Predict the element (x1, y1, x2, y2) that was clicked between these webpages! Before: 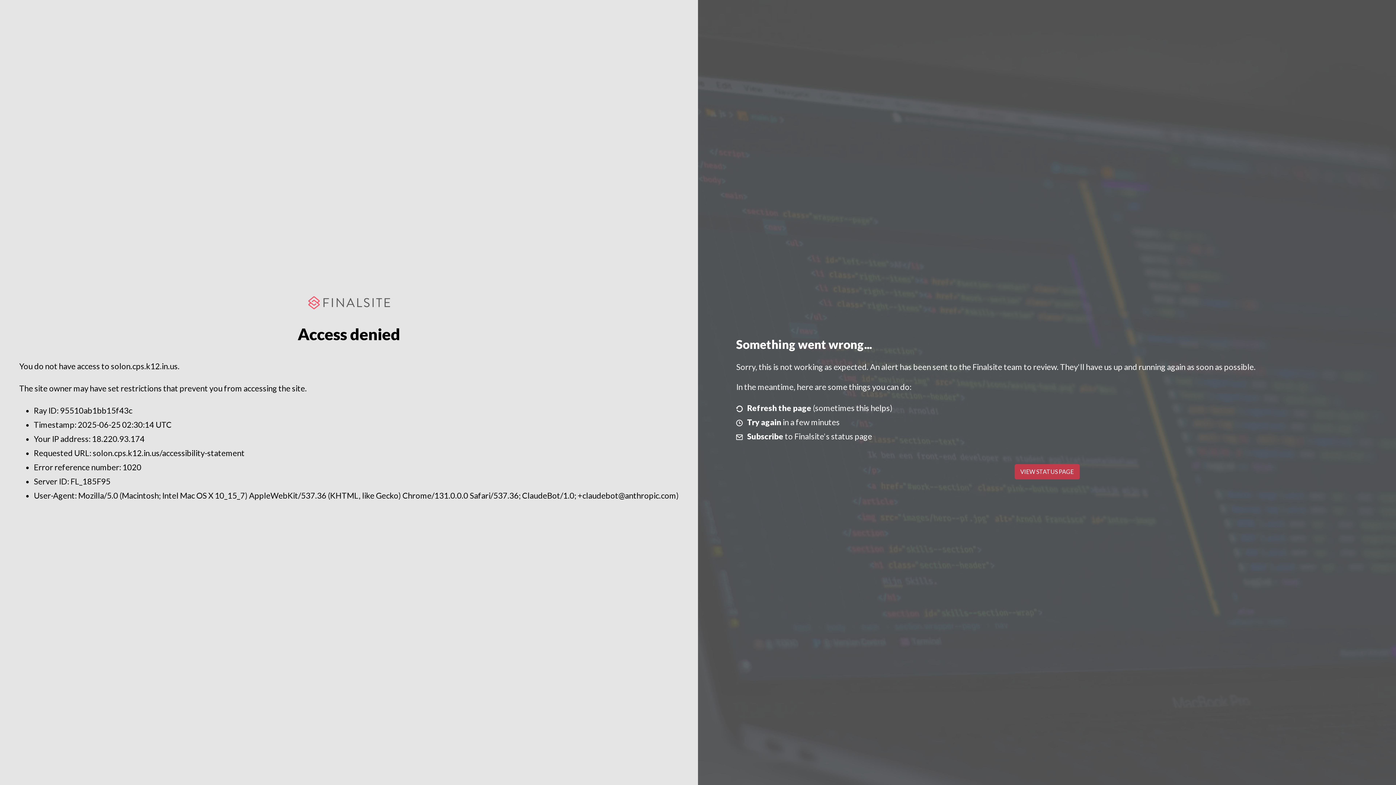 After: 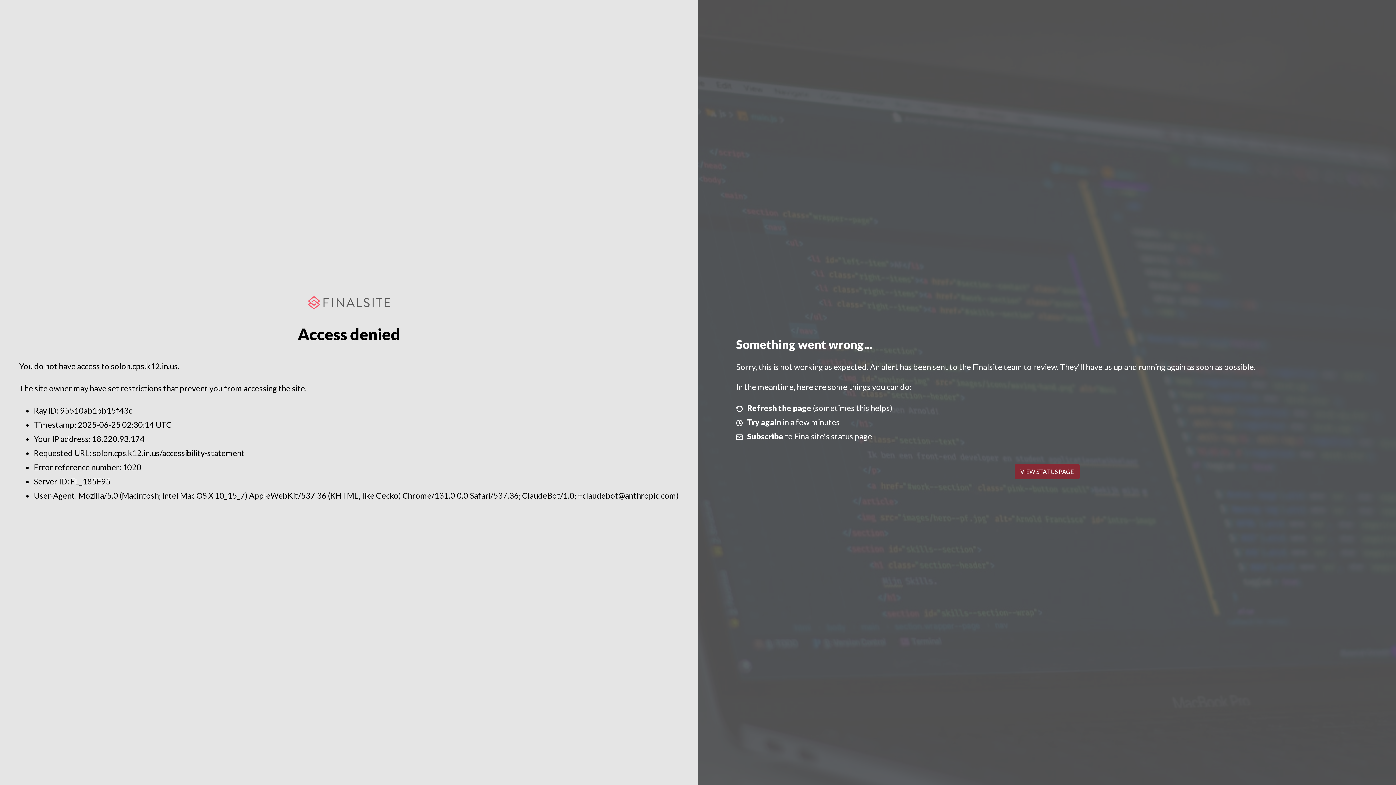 Action: bbox: (1014, 464, 1079, 479) label: VIEW STATUS PAGE